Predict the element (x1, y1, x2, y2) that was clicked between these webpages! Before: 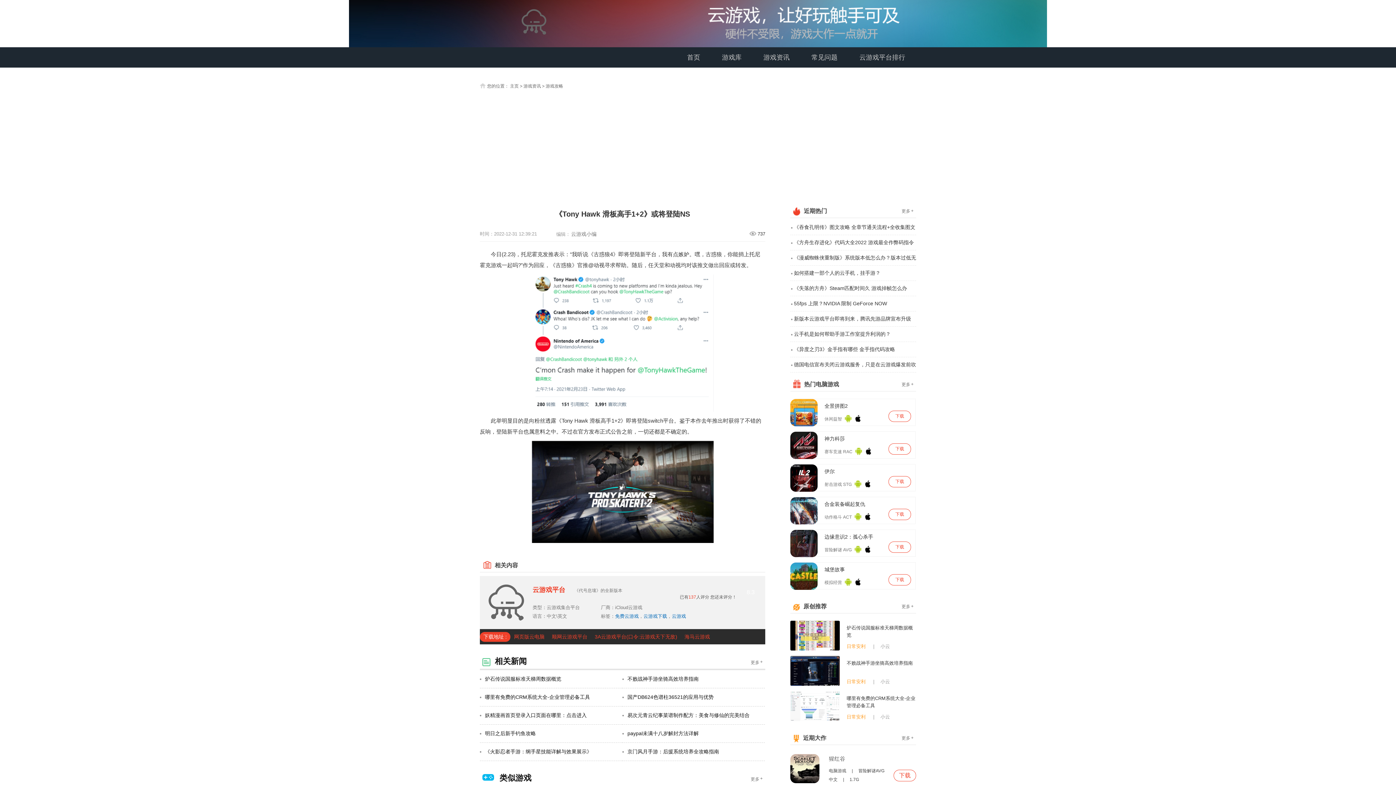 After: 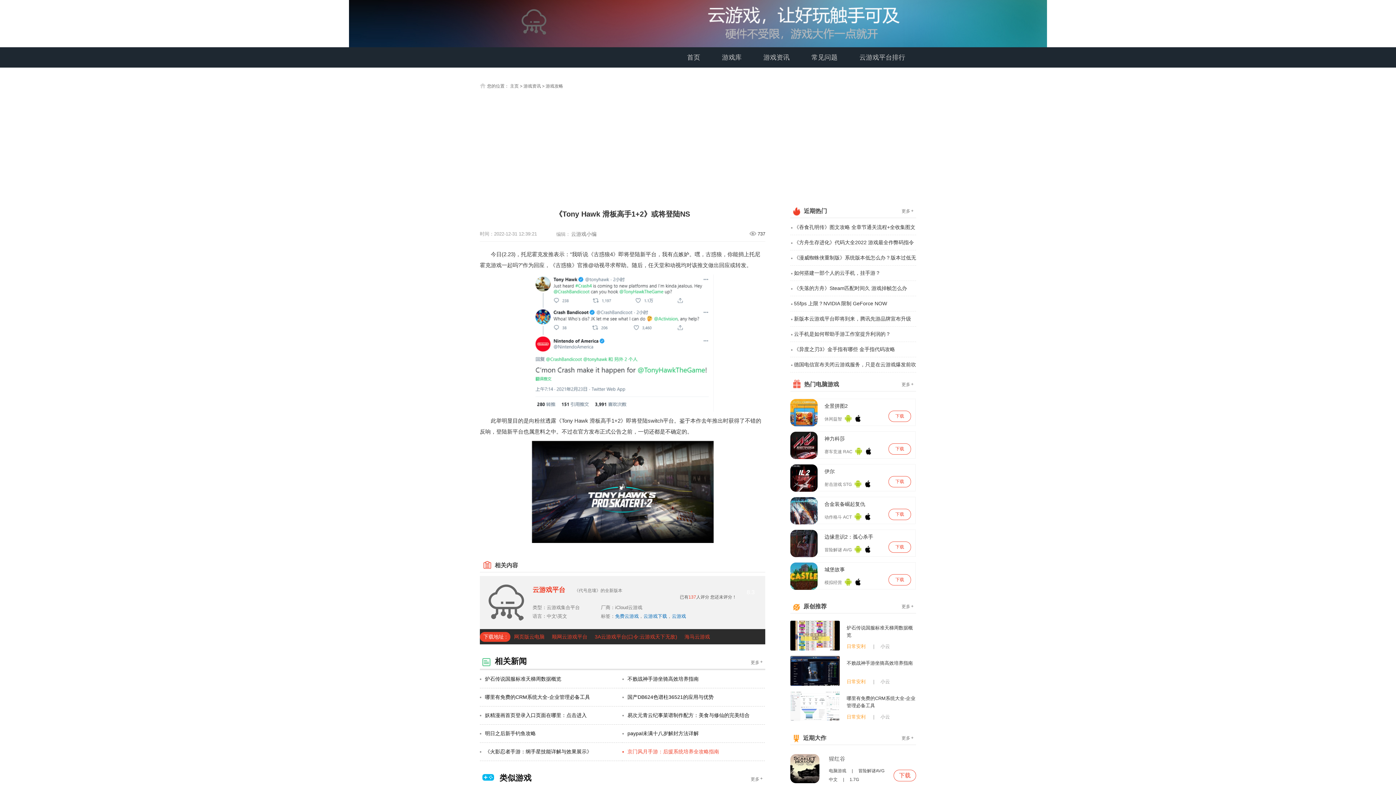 Action: label: 京门风月手游：后援系统培养全攻略指南 bbox: (622, 743, 765, 761)